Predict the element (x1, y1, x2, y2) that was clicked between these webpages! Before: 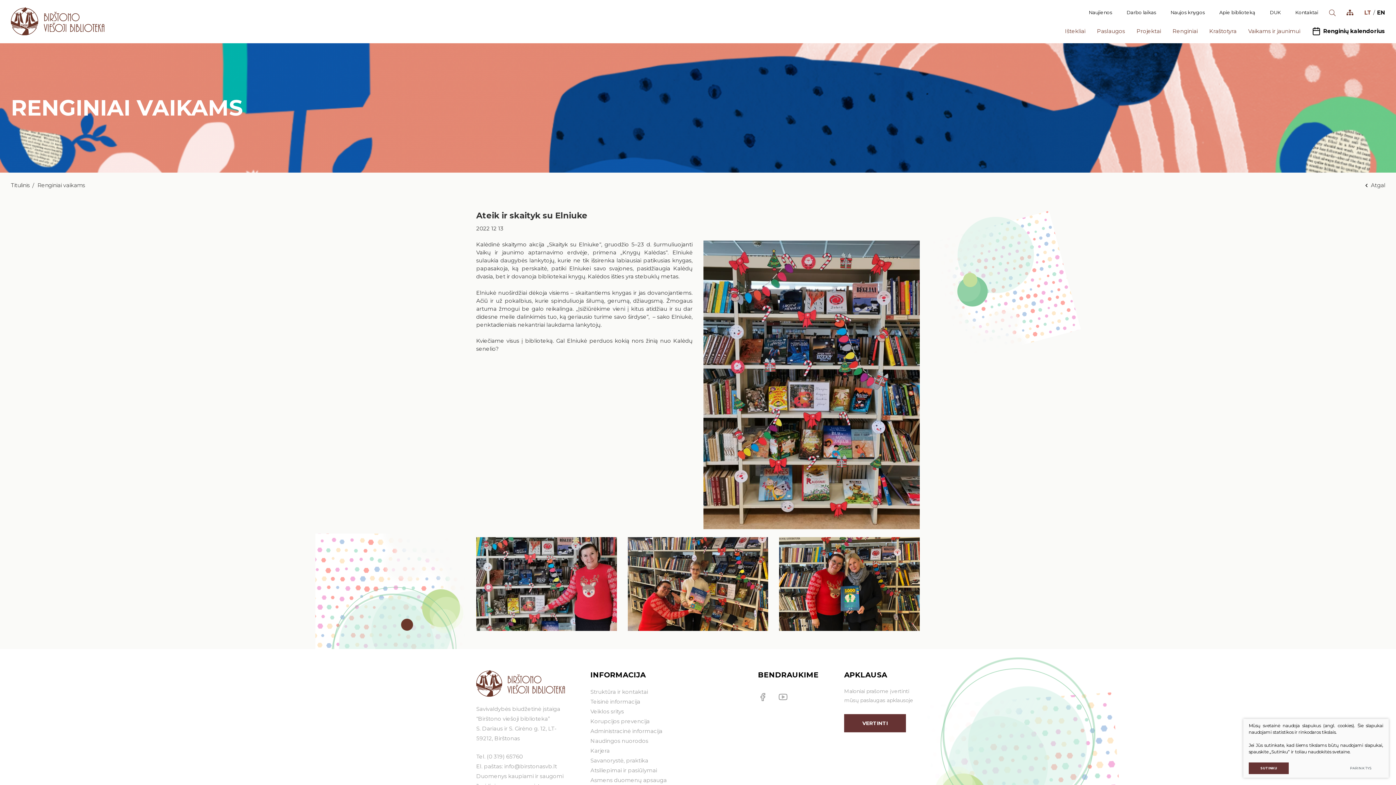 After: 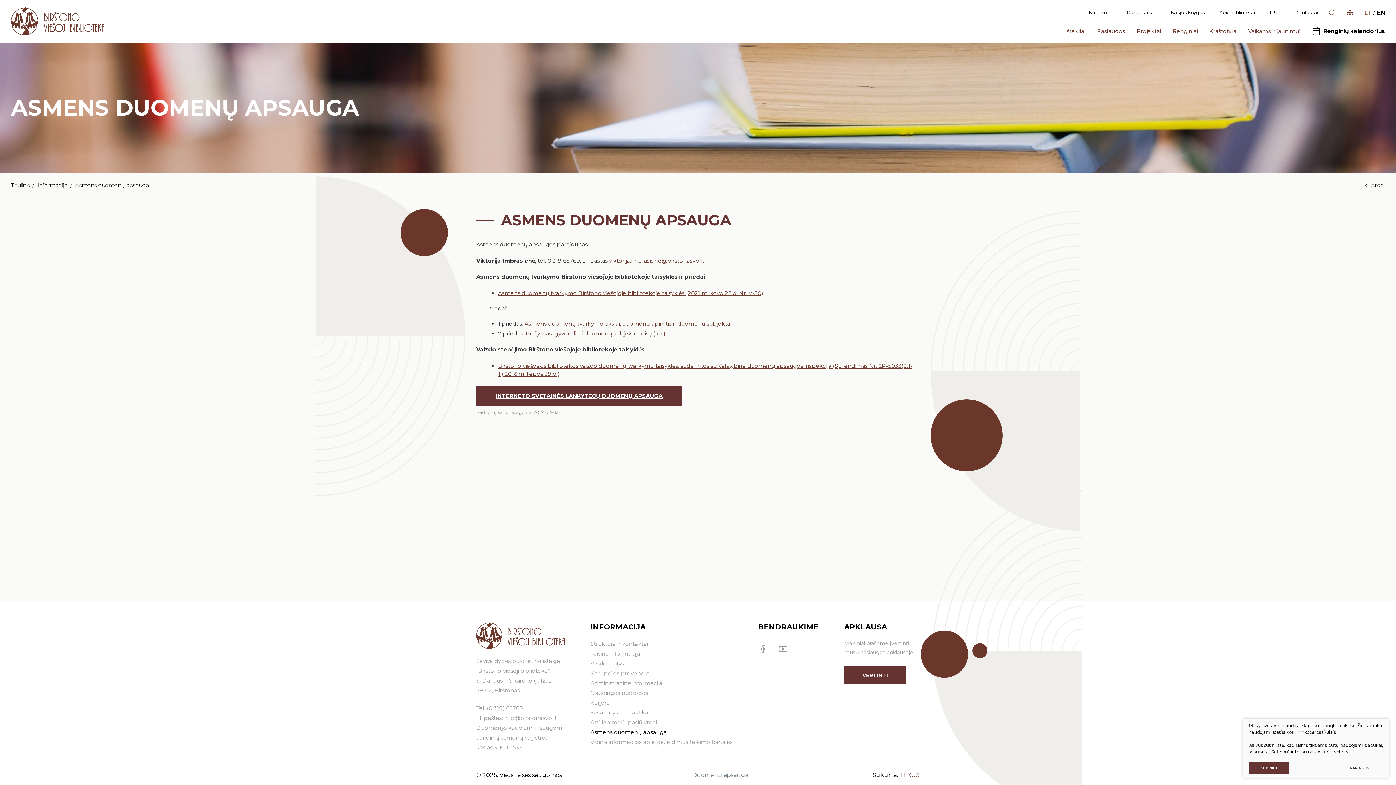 Action: bbox: (590, 777, 666, 784) label: Asmens duomenų apsauga